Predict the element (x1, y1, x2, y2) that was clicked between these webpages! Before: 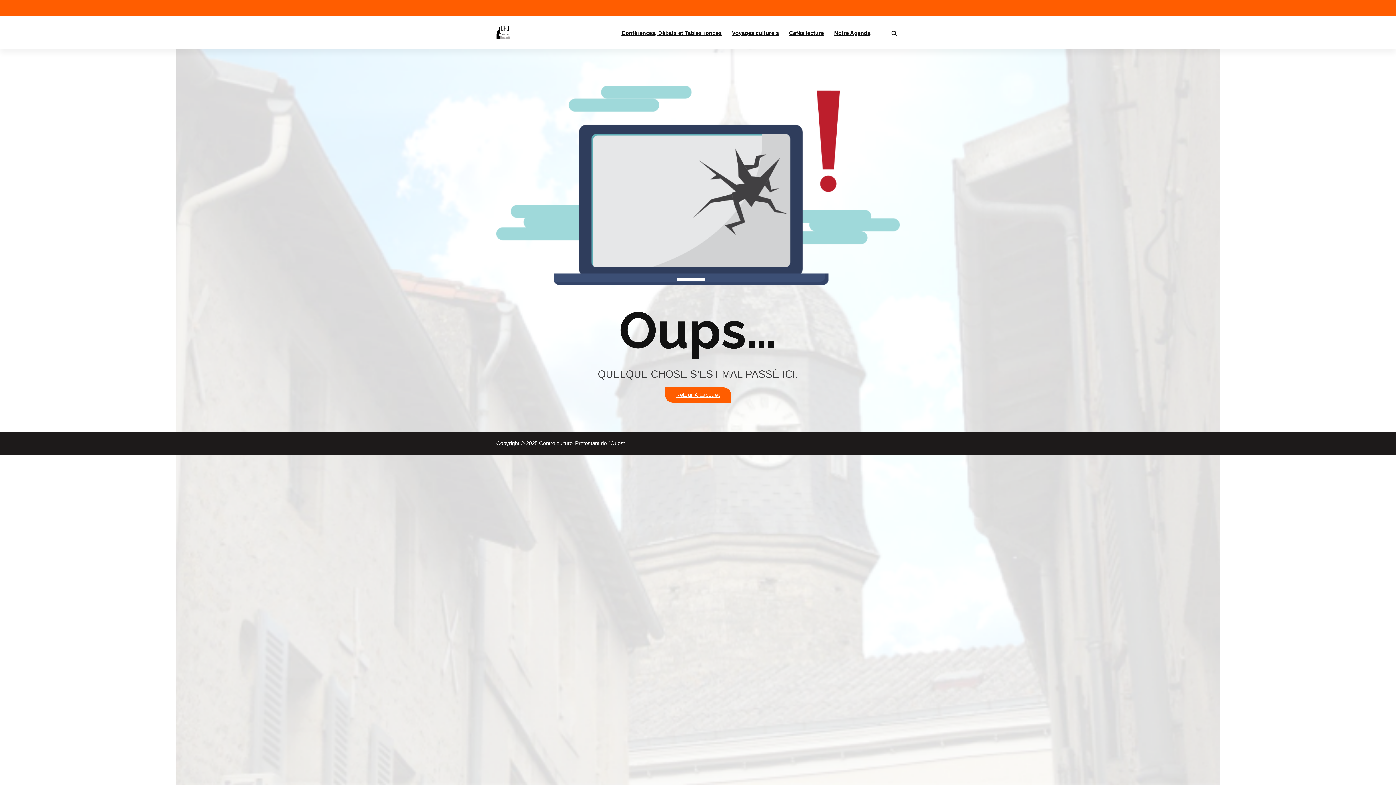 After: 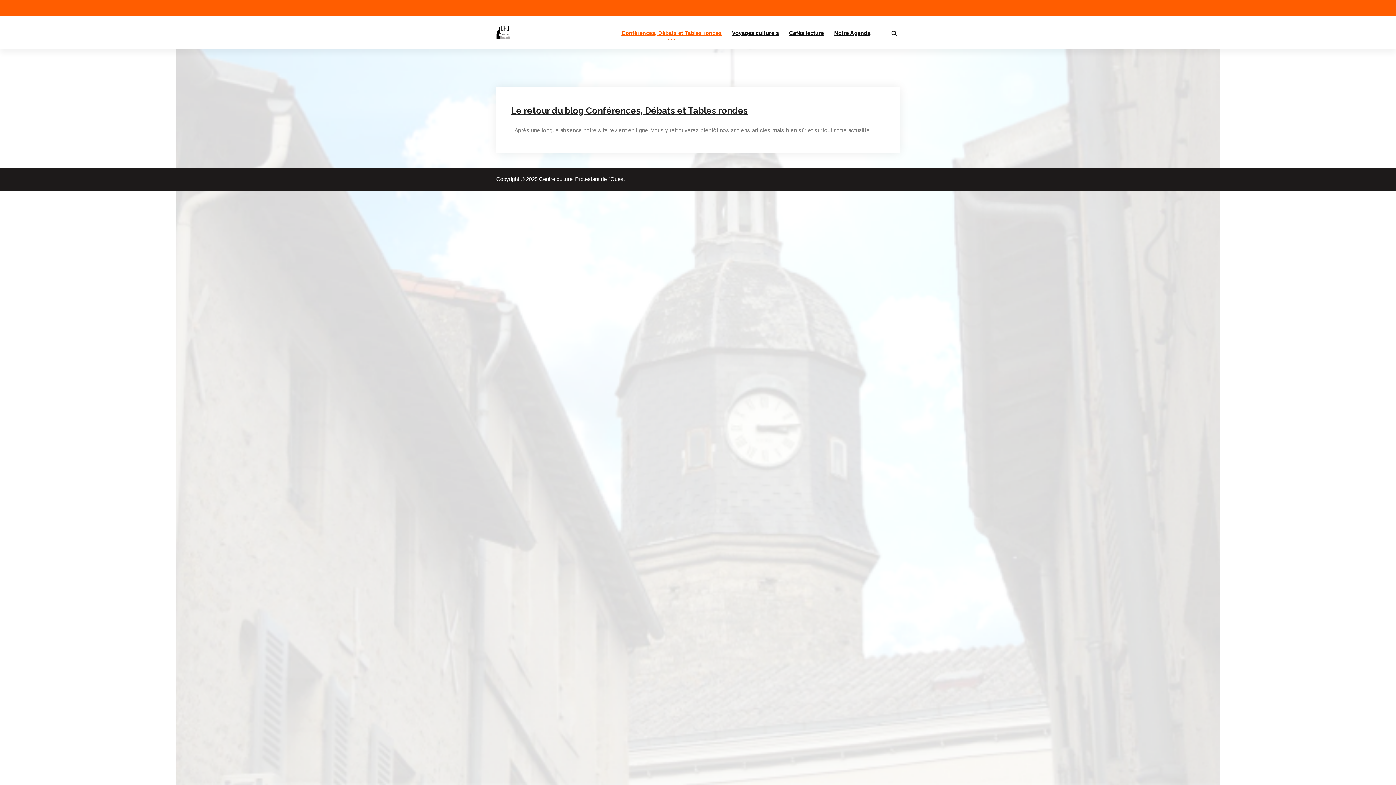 Action: bbox: (616, 25, 726, 40) label: Conférences, Débats et Tables rondes